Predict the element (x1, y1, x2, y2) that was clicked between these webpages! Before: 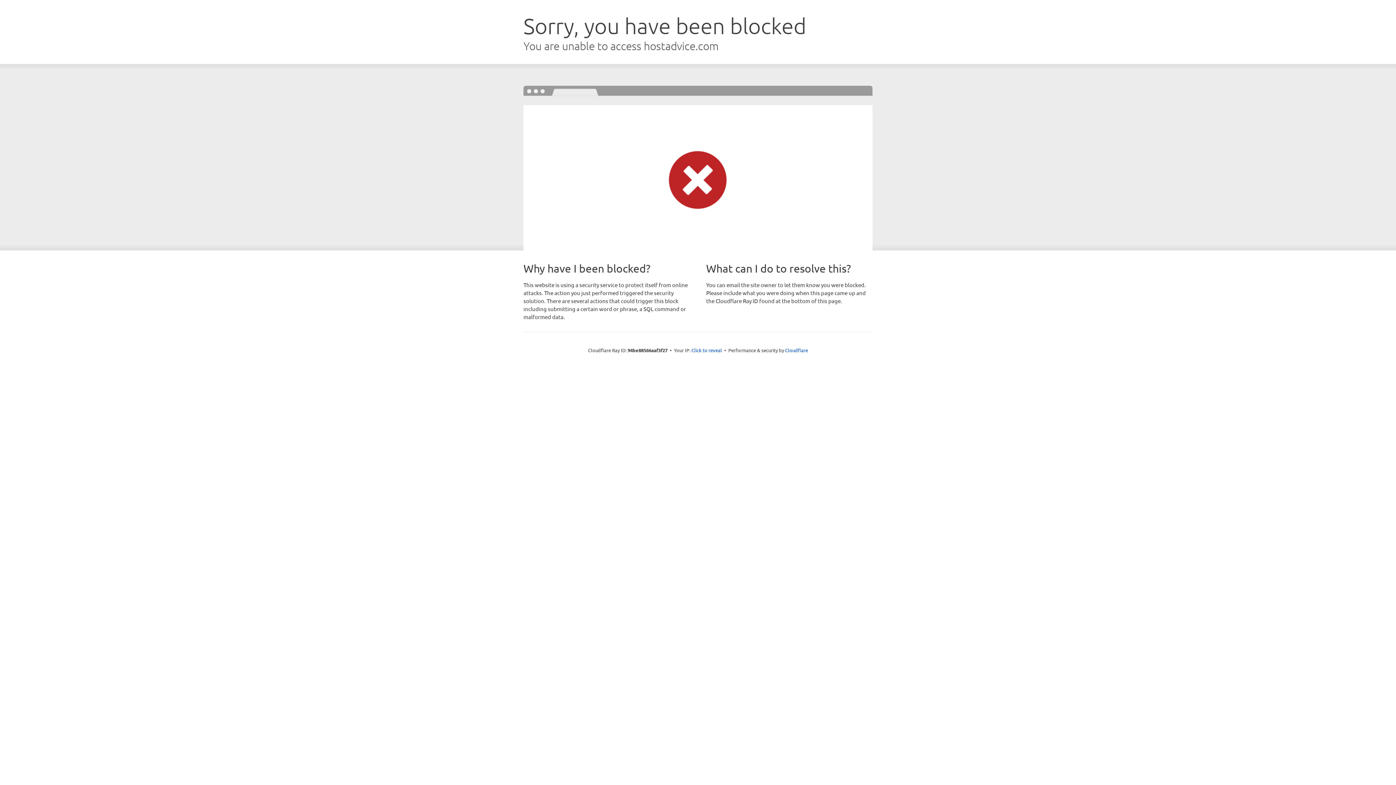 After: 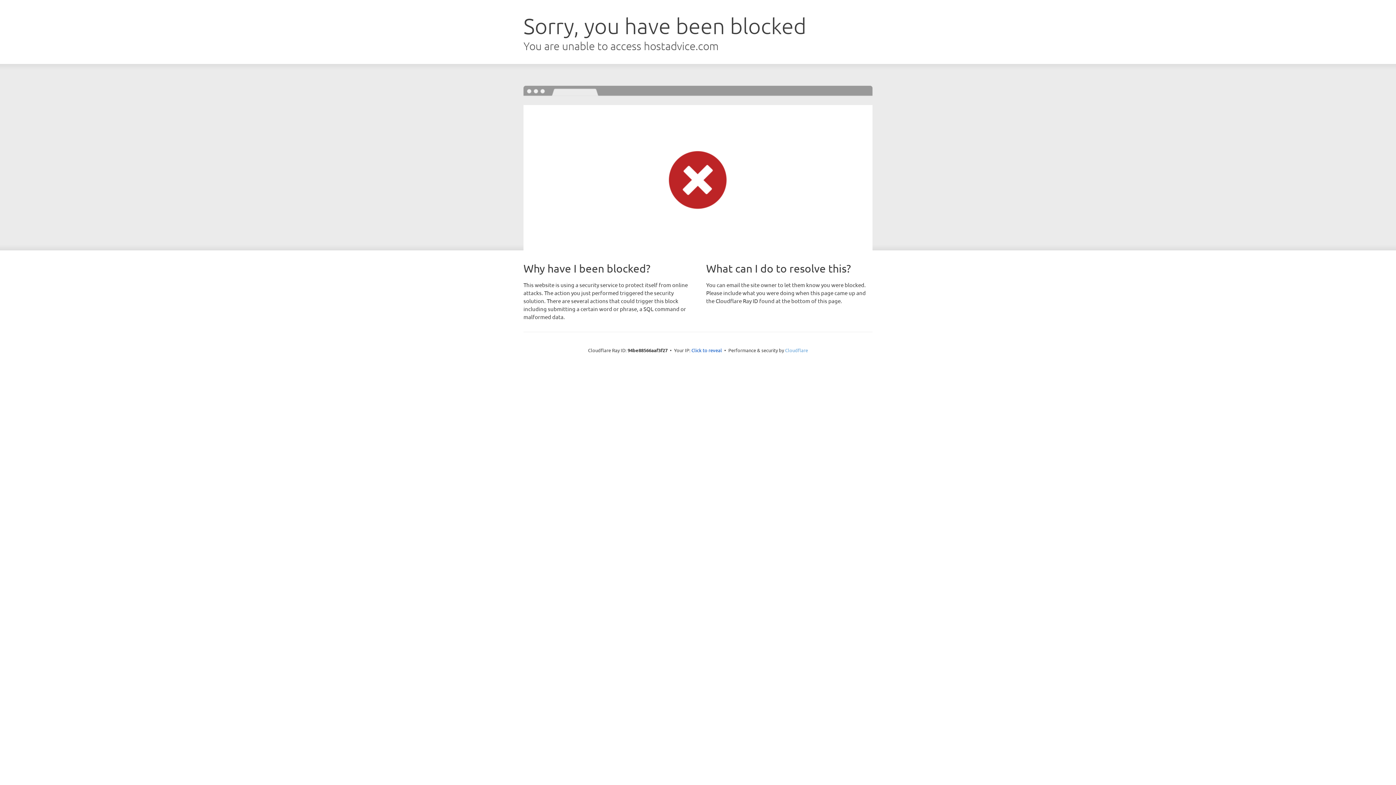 Action: label: Cloudflare bbox: (785, 347, 808, 353)